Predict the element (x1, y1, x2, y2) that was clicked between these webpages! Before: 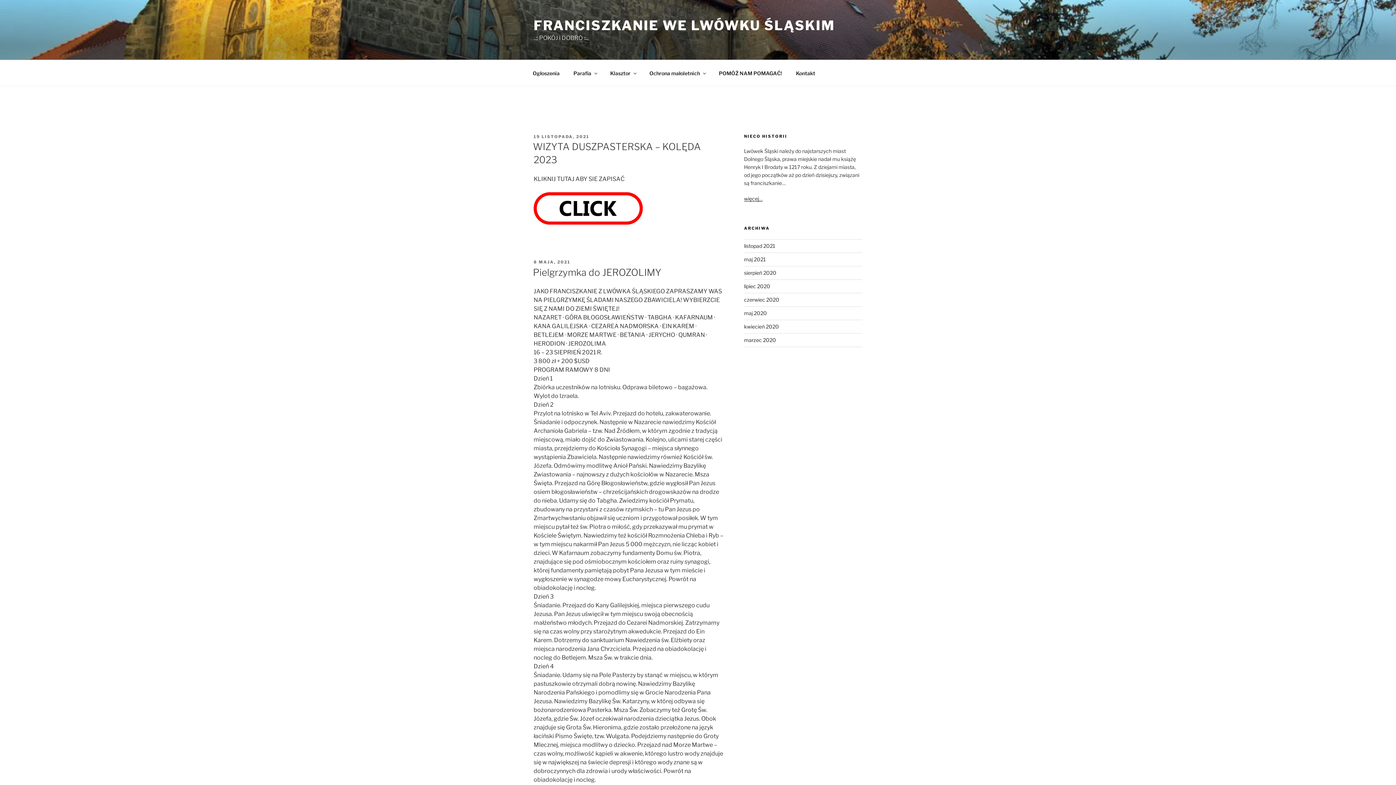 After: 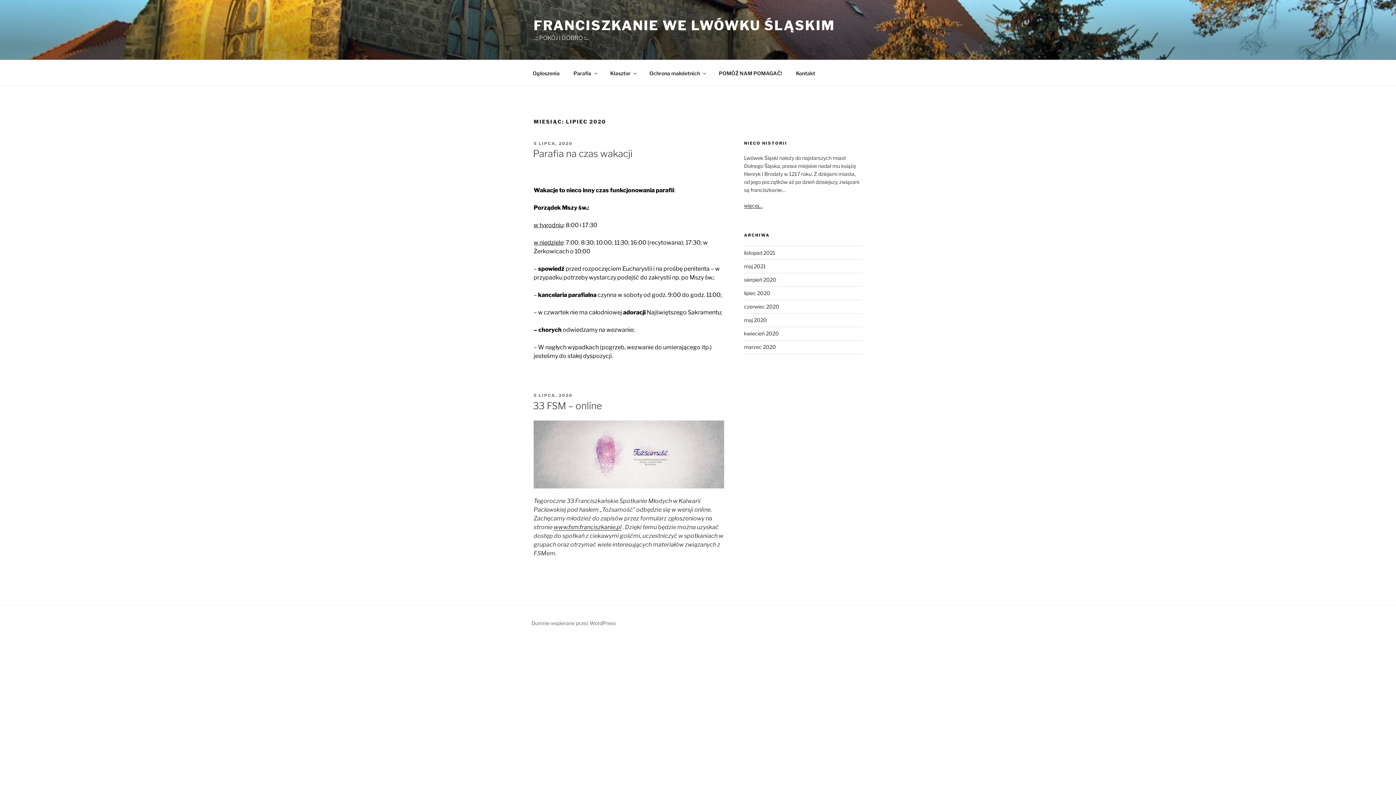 Action: bbox: (744, 283, 770, 289) label: lipiec 2020